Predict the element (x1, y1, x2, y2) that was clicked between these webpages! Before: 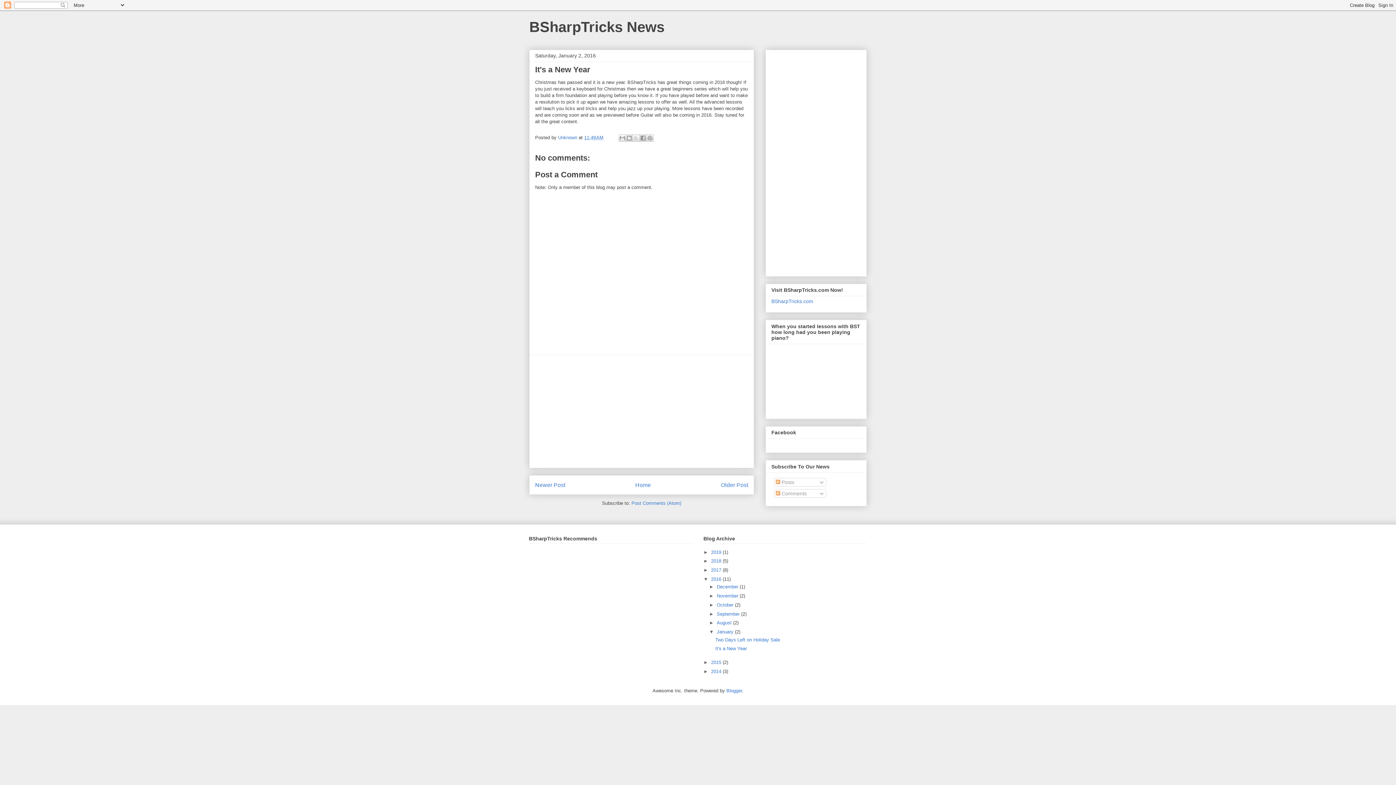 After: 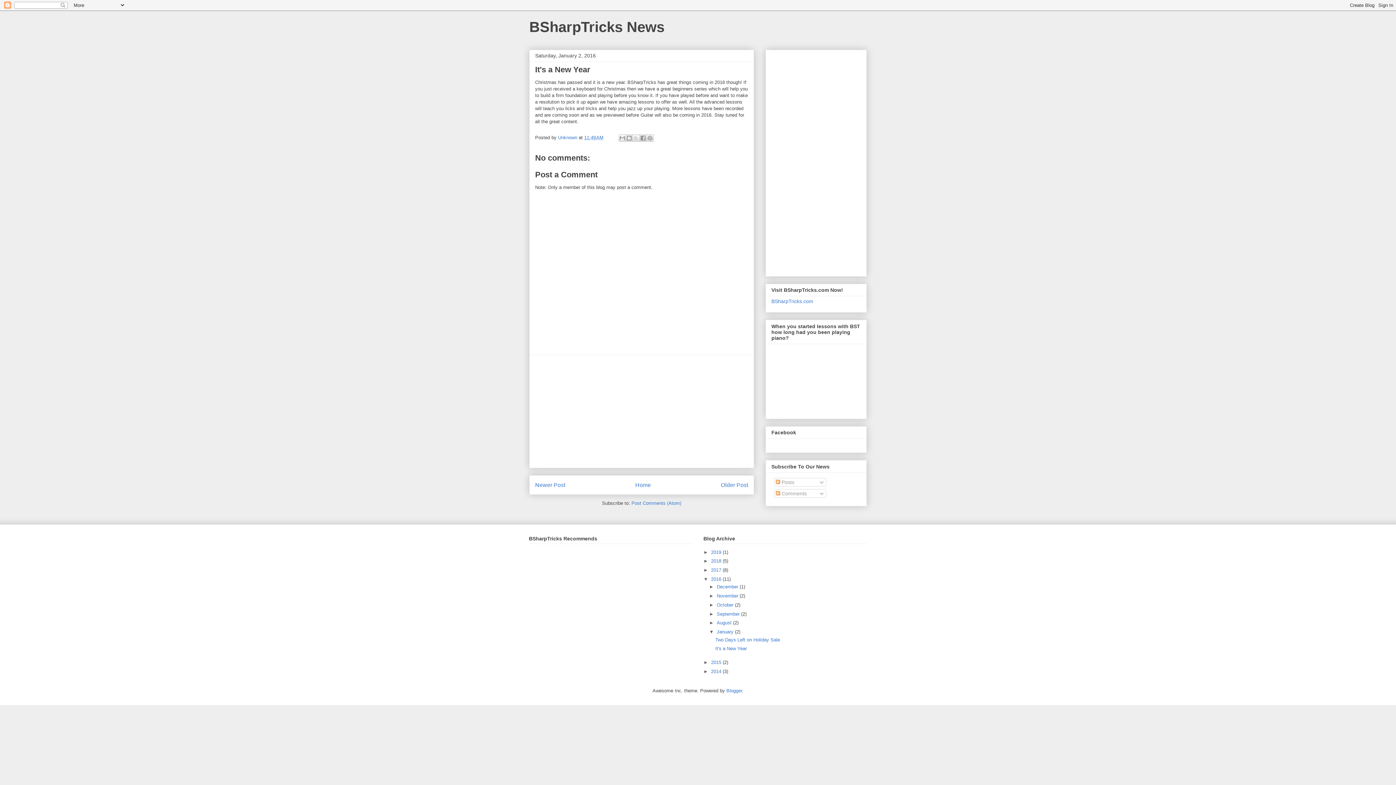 Action: bbox: (703, 669, 711, 674) label: ►  